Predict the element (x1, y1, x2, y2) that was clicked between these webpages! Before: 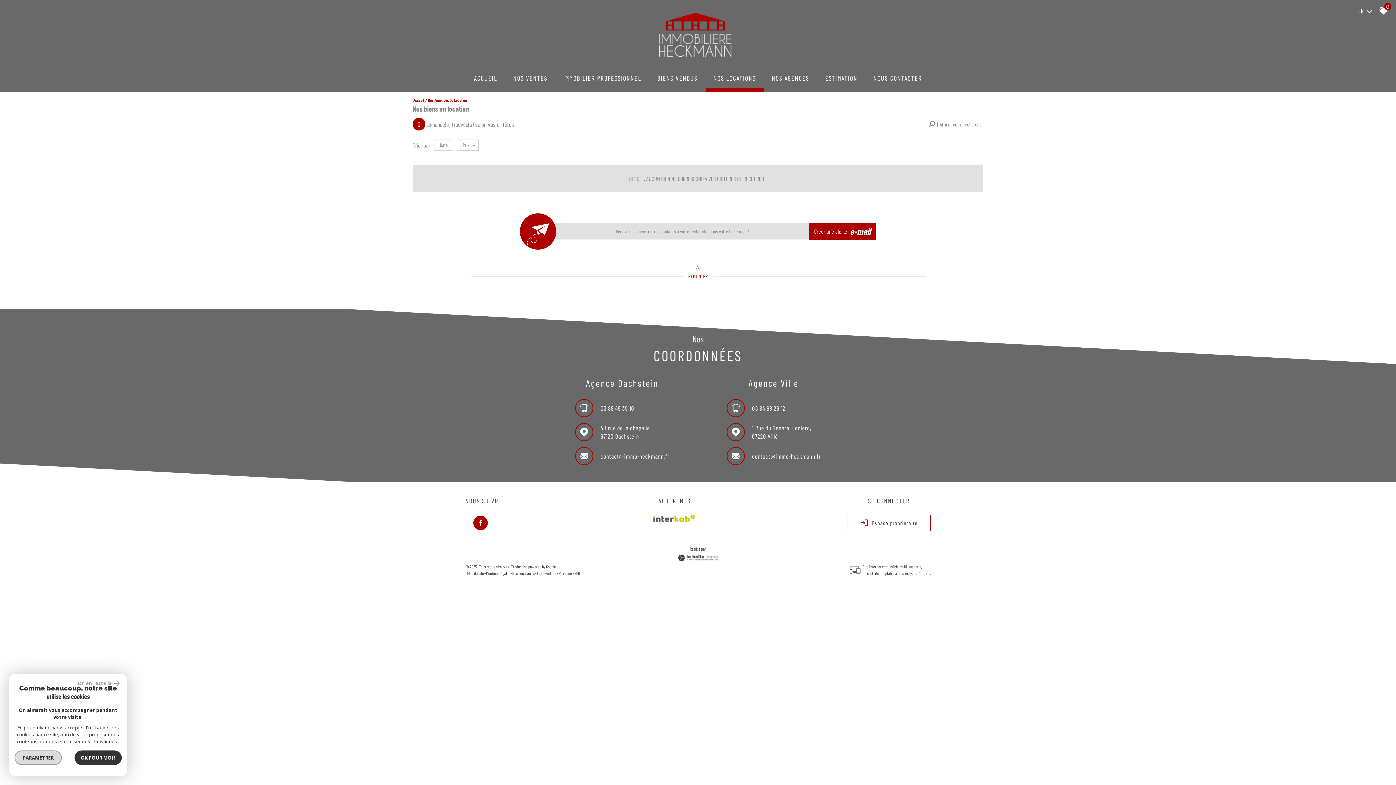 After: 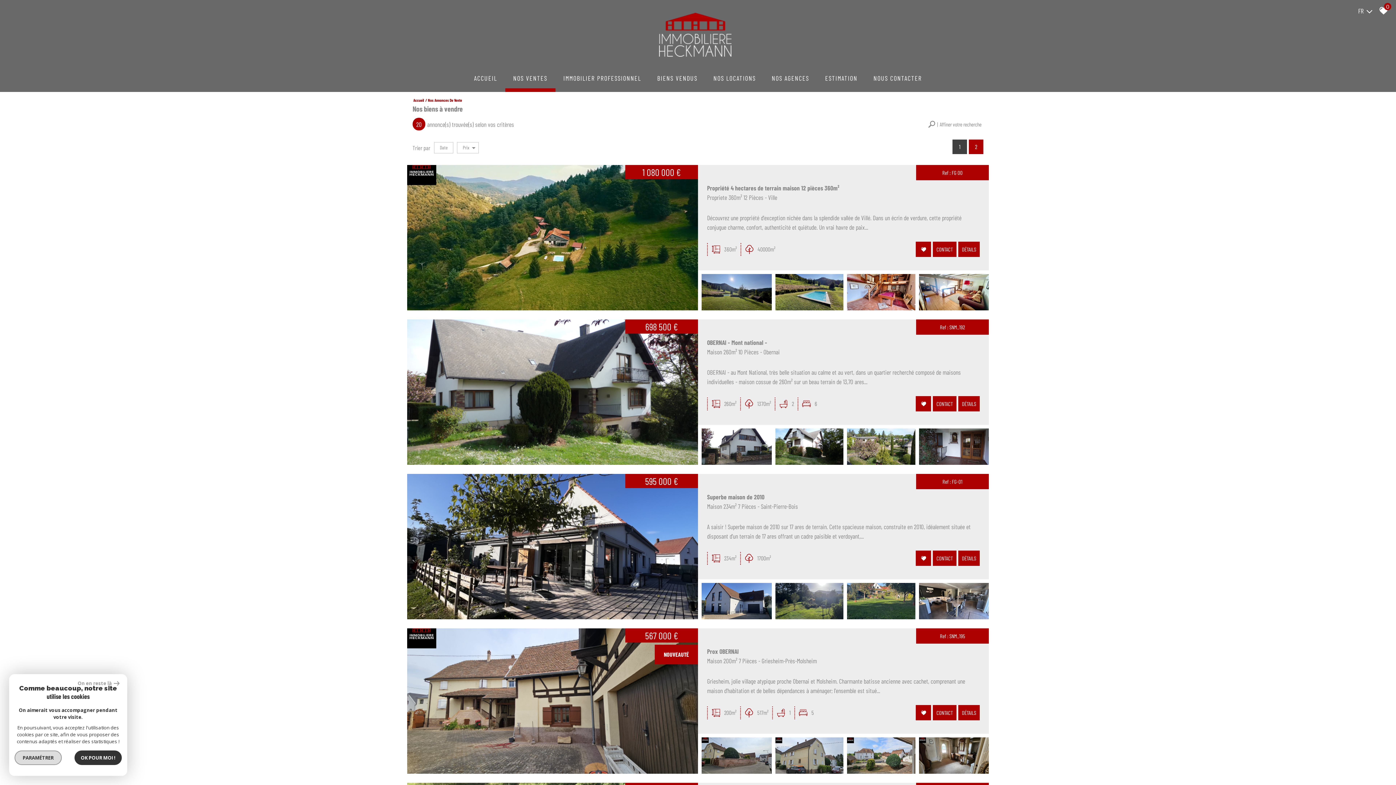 Action: bbox: (505, 68, 555, 92) label: NOS VENTES